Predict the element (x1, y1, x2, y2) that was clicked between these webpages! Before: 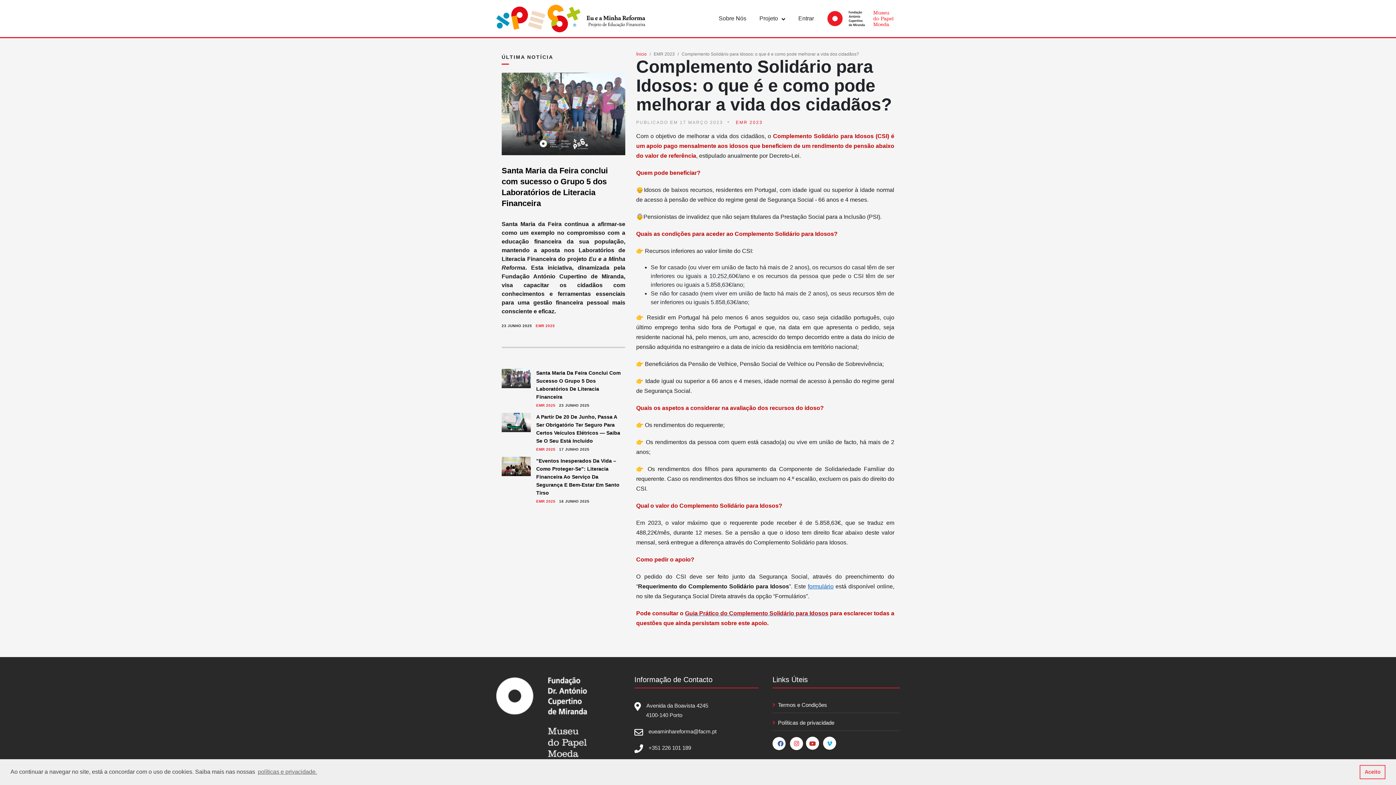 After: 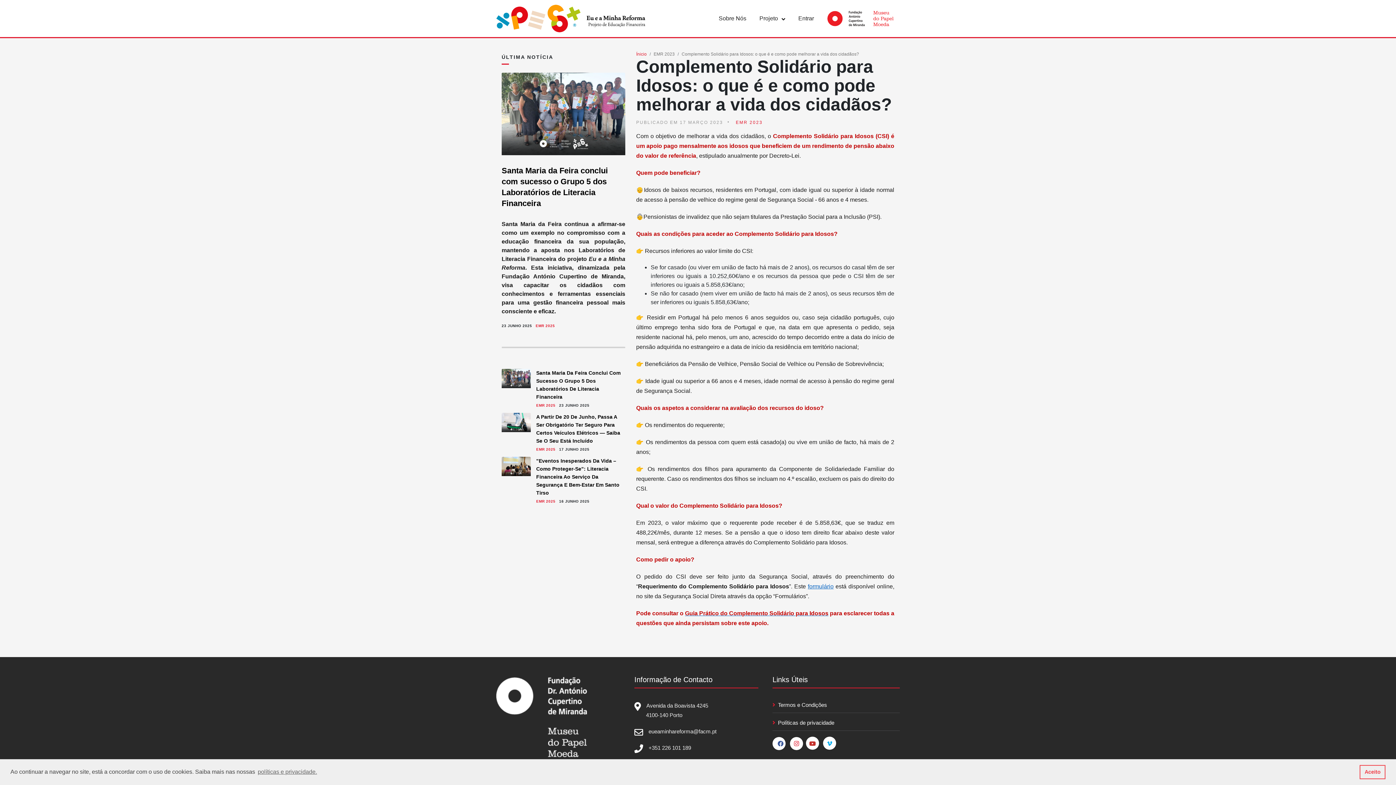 Action: bbox: (685, 610, 828, 616) label: Guia Prático do Complemento Solidário para Idosos